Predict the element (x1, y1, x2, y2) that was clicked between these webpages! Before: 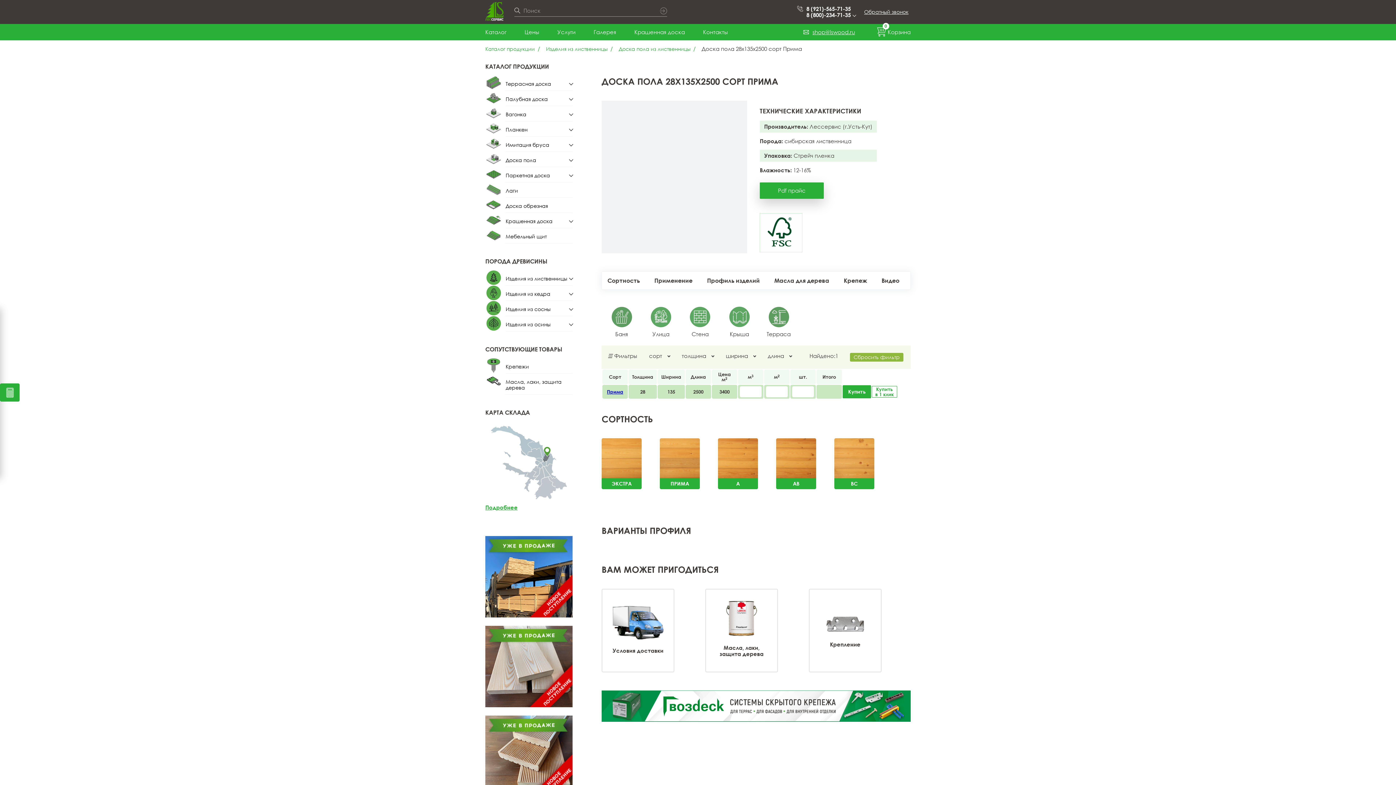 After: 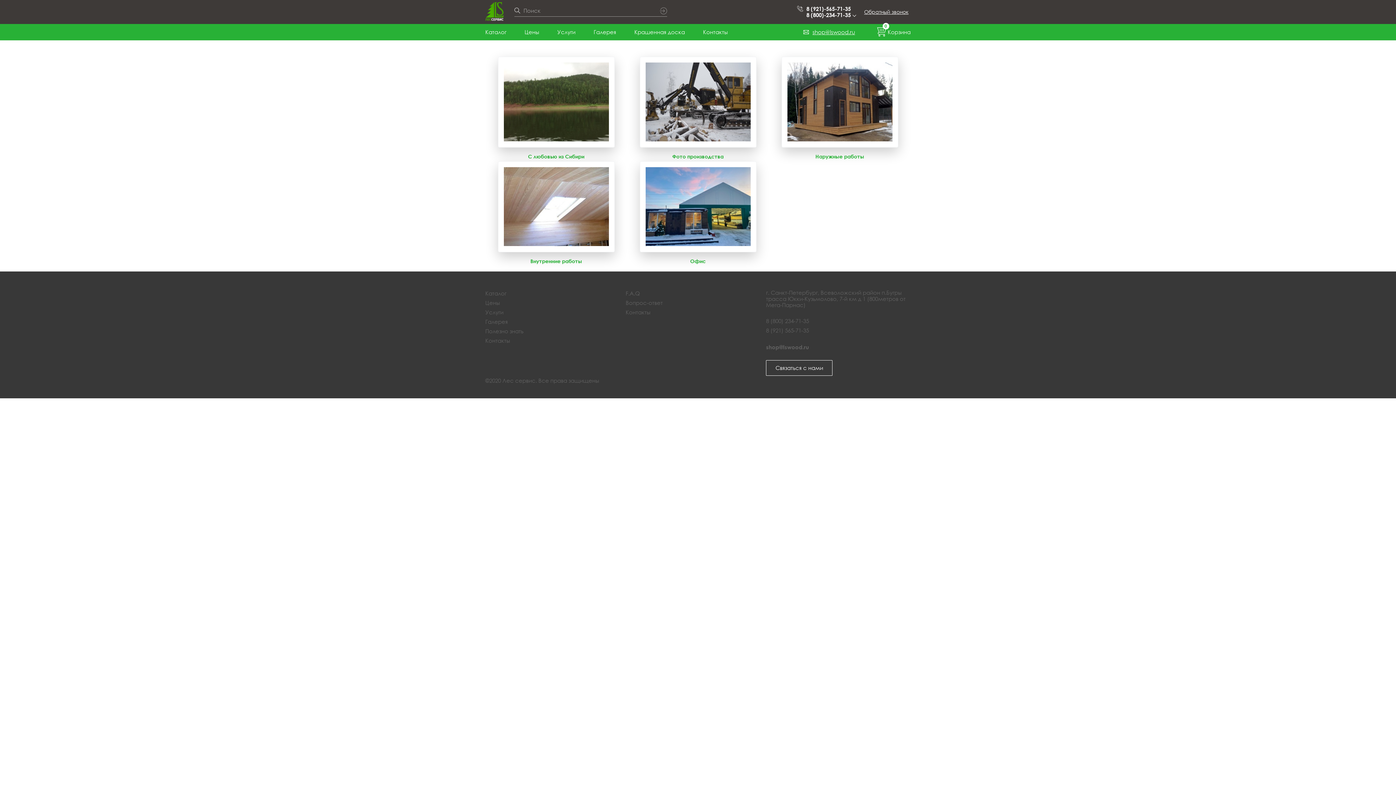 Action: bbox: (593, 24, 616, 40) label: Галерея